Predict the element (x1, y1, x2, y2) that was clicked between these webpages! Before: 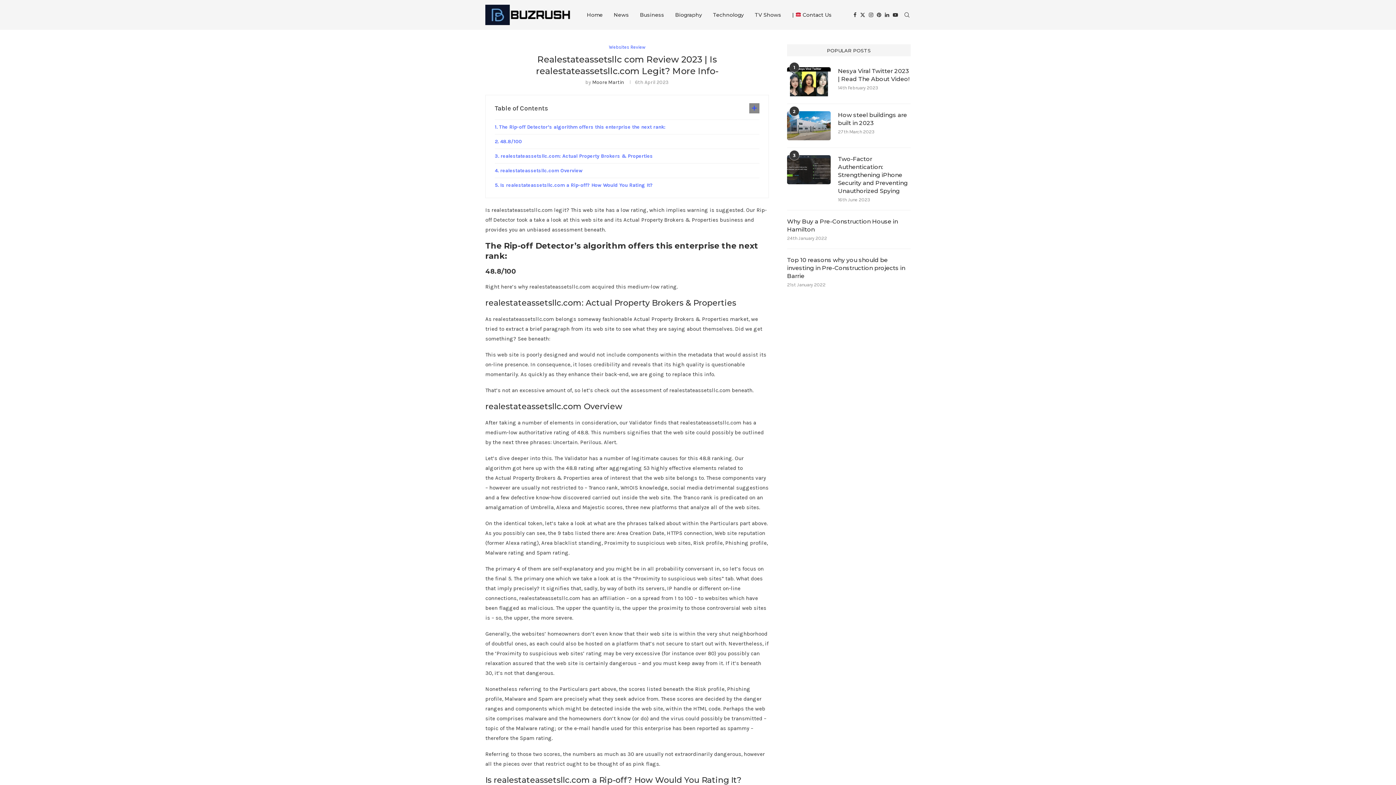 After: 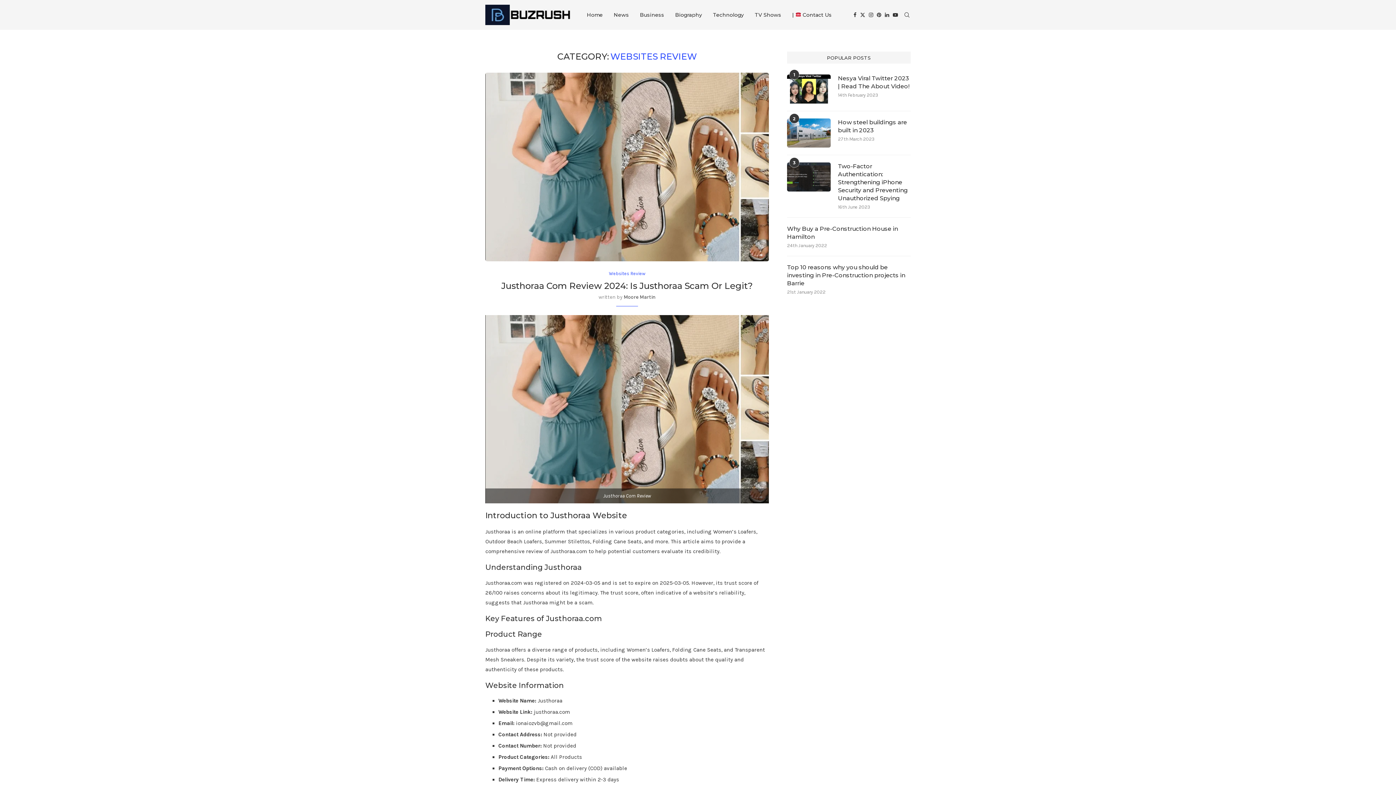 Action: bbox: (609, 44, 645, 49) label: Websites Review